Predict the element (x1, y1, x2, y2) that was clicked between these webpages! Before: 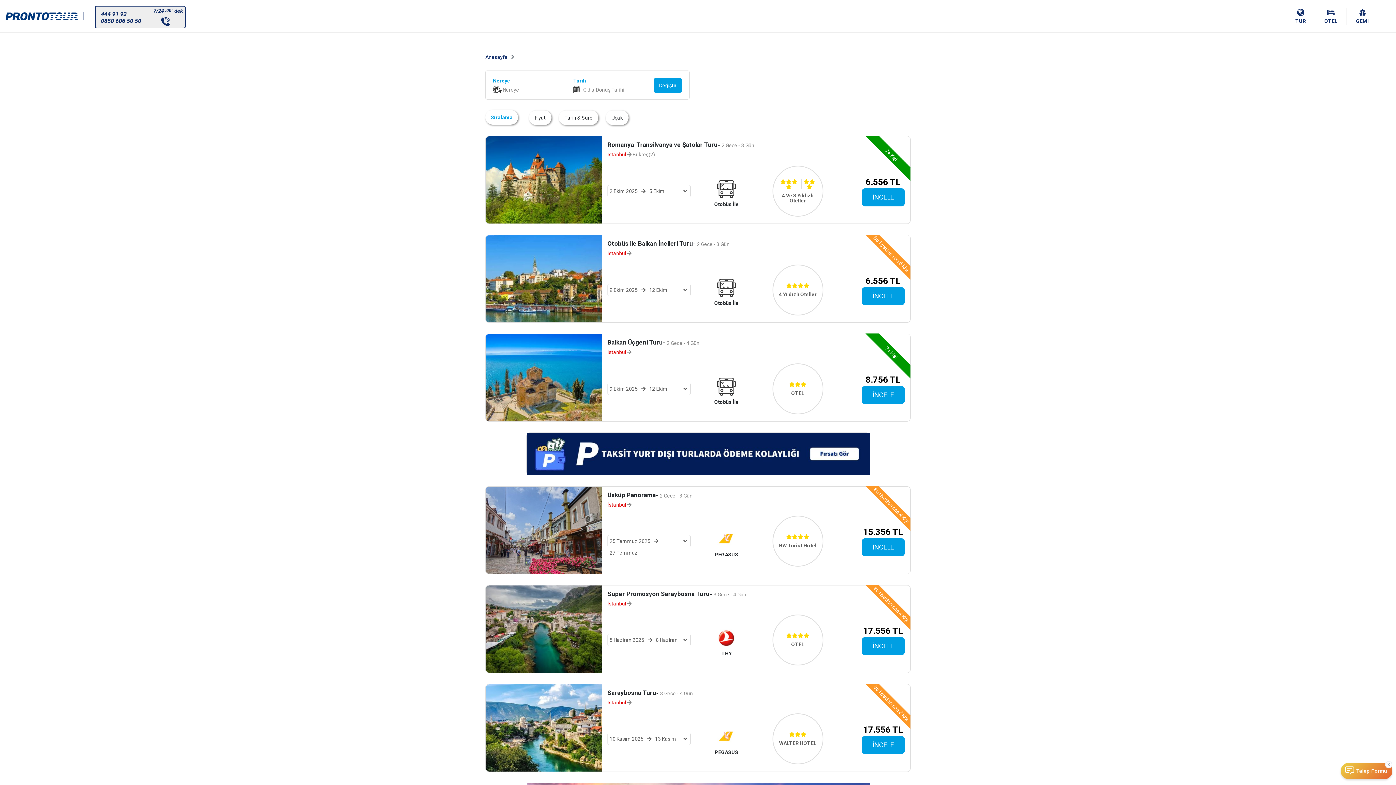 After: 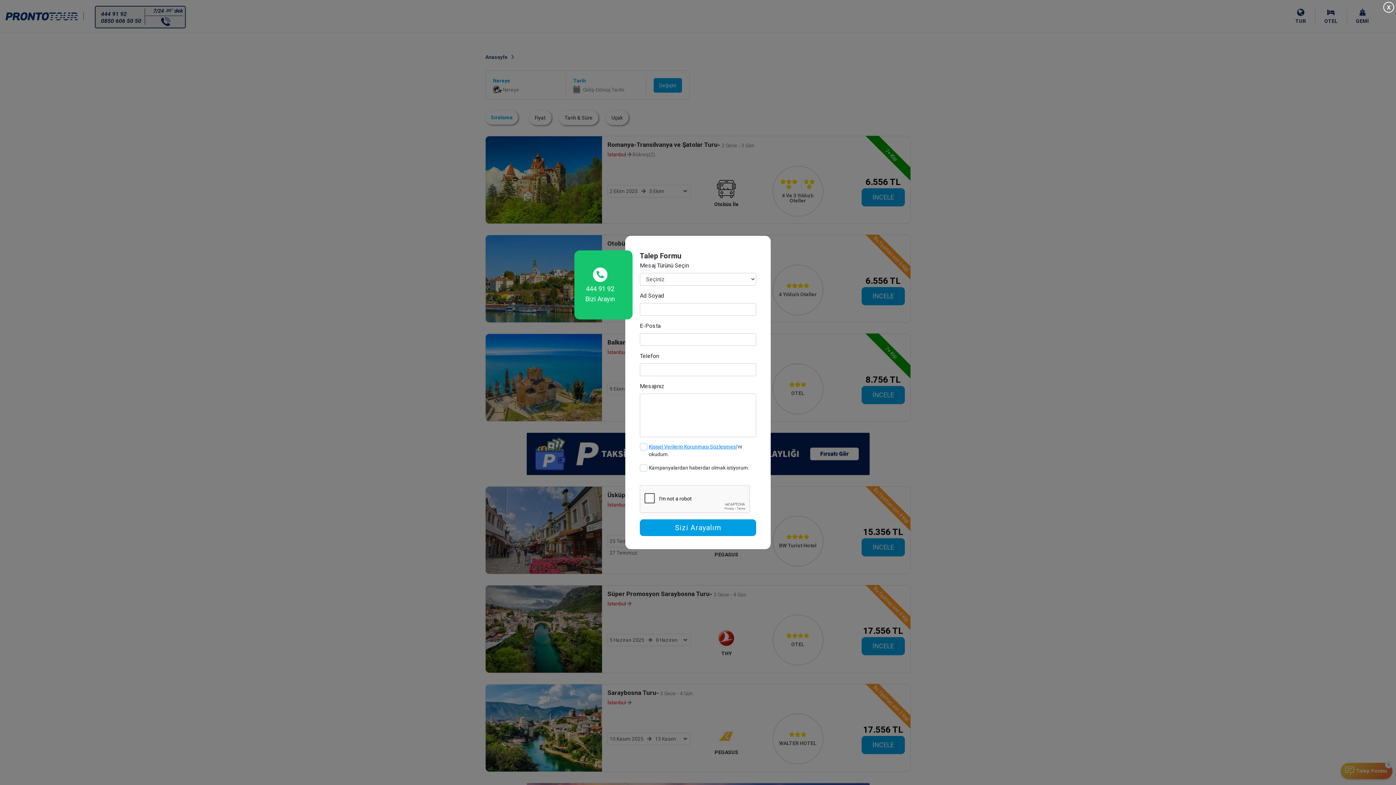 Action: label: Talep Formu bbox: (1356, 766, 1387, 775)